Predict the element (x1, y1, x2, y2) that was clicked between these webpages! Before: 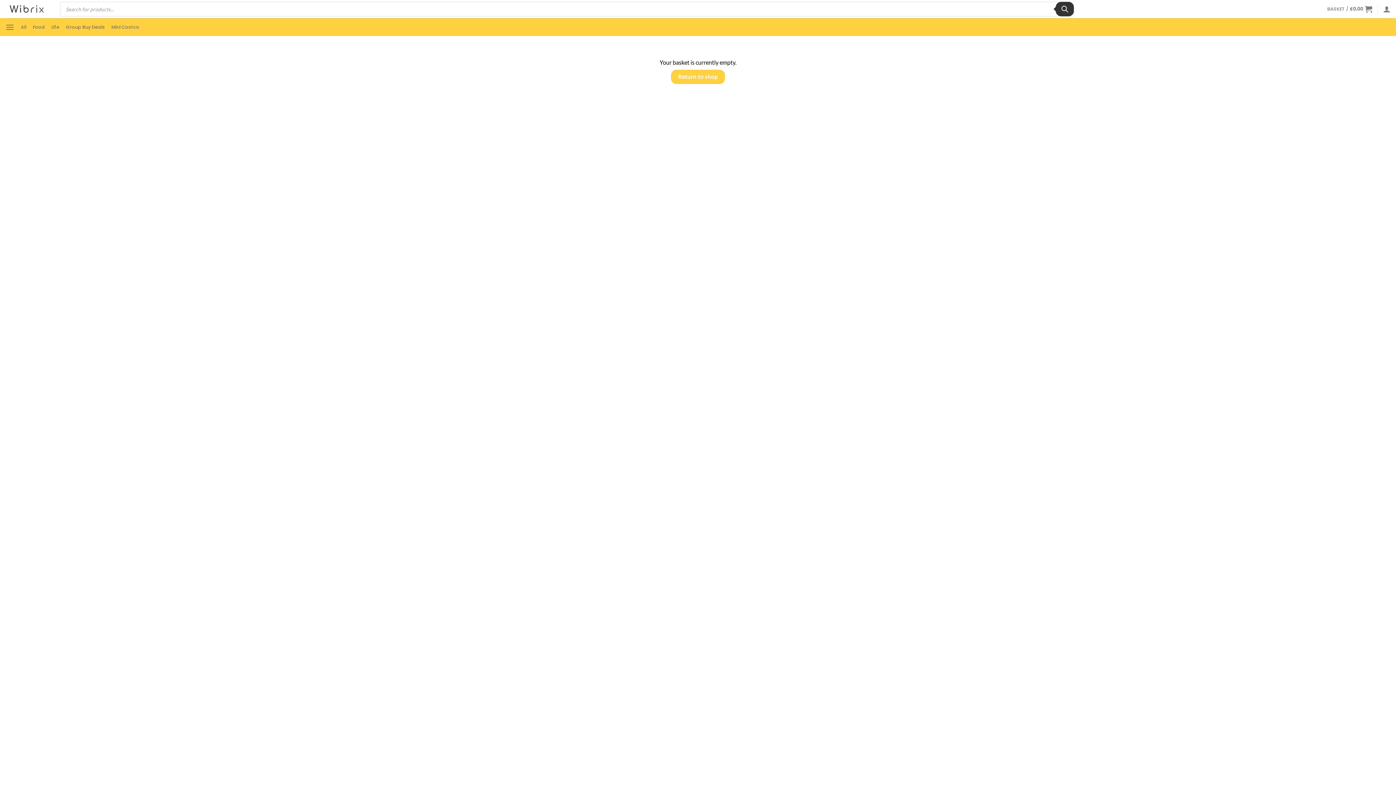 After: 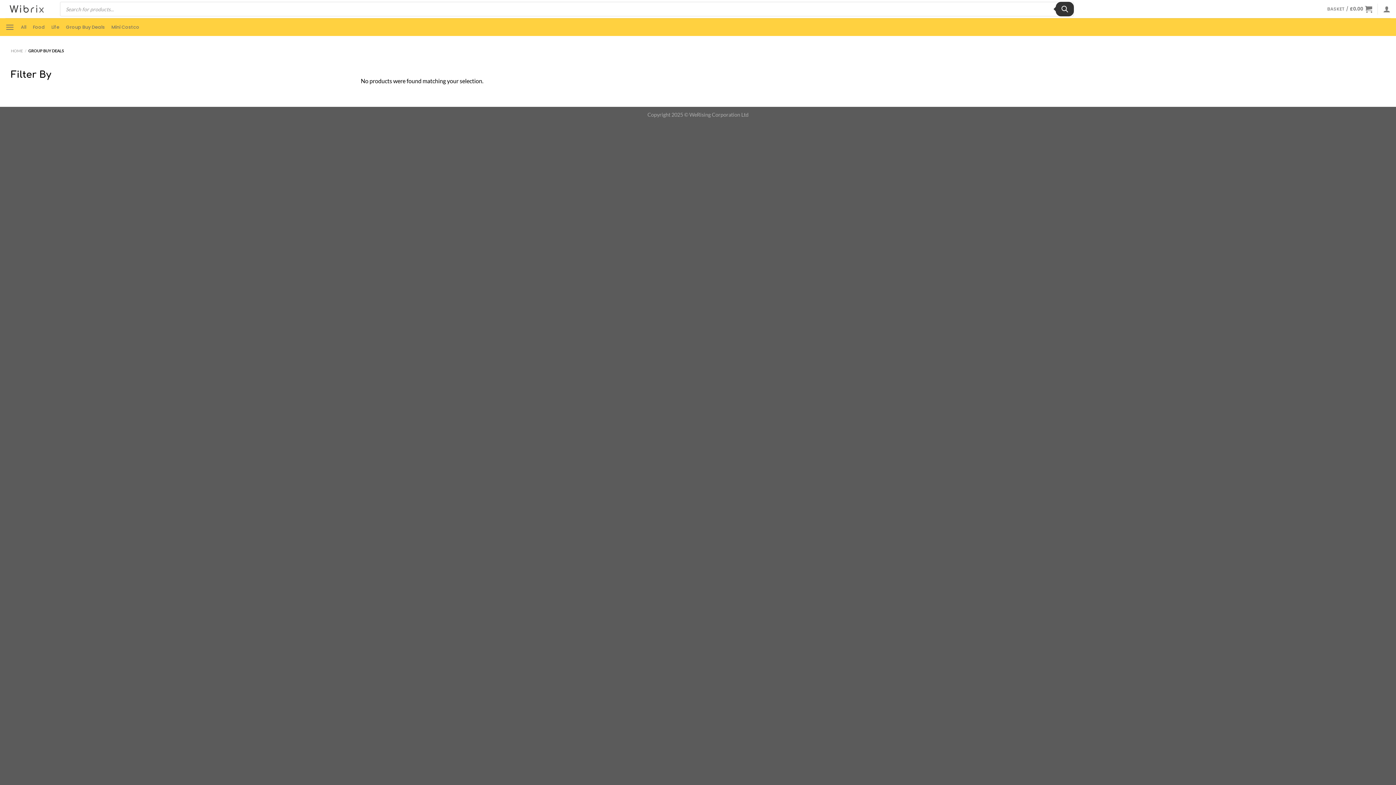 Action: label: Group Buy Deals bbox: (65, 19, 104, 34)